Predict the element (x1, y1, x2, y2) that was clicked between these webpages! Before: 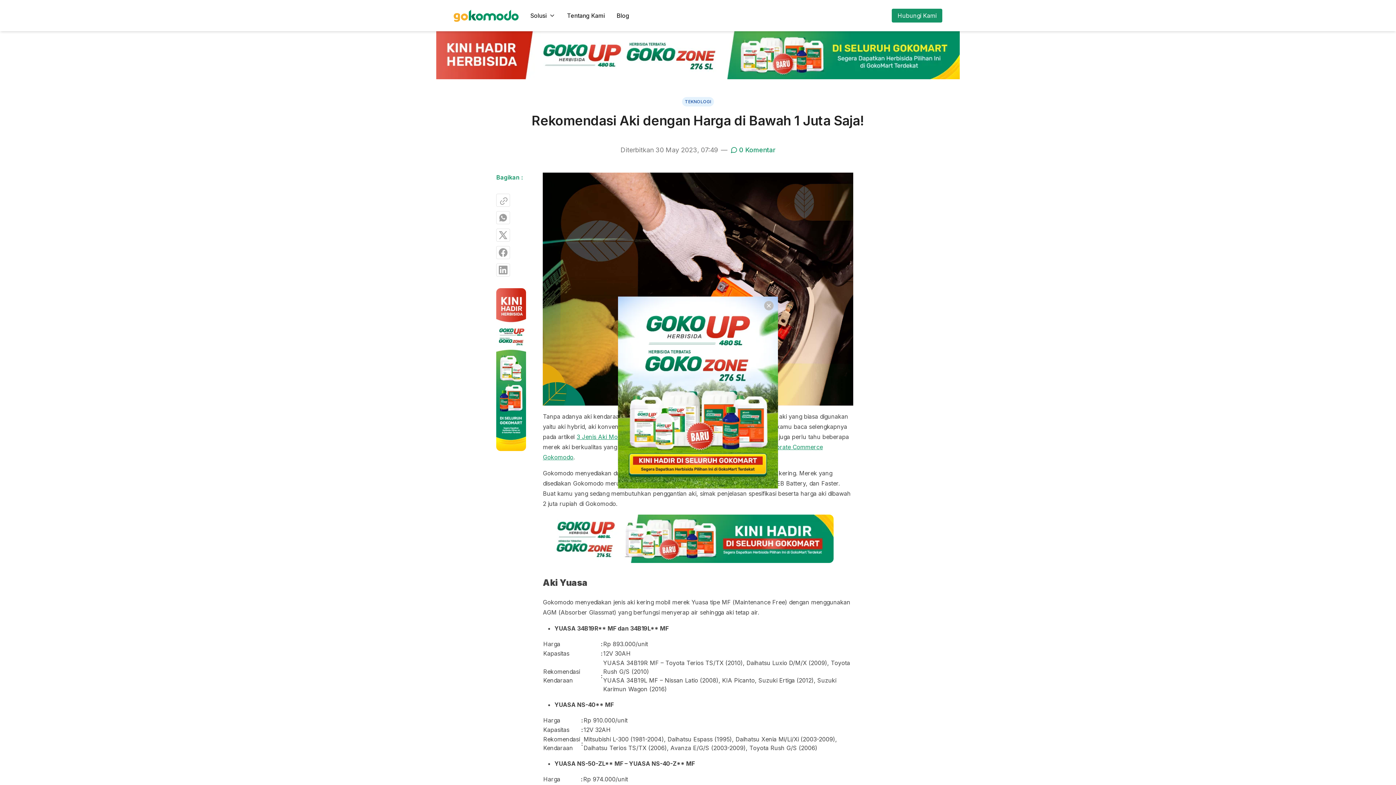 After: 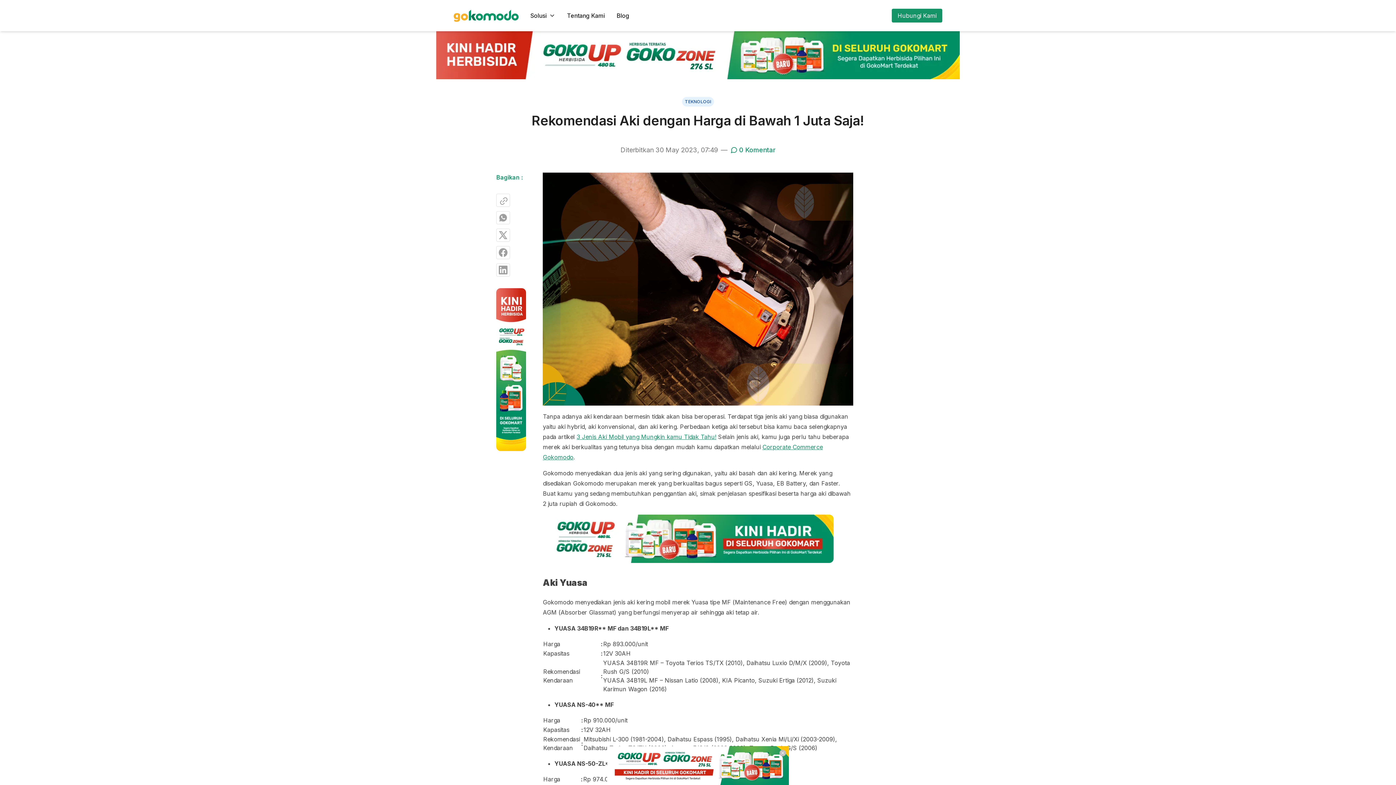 Action: bbox: (618, 296, 778, 488)